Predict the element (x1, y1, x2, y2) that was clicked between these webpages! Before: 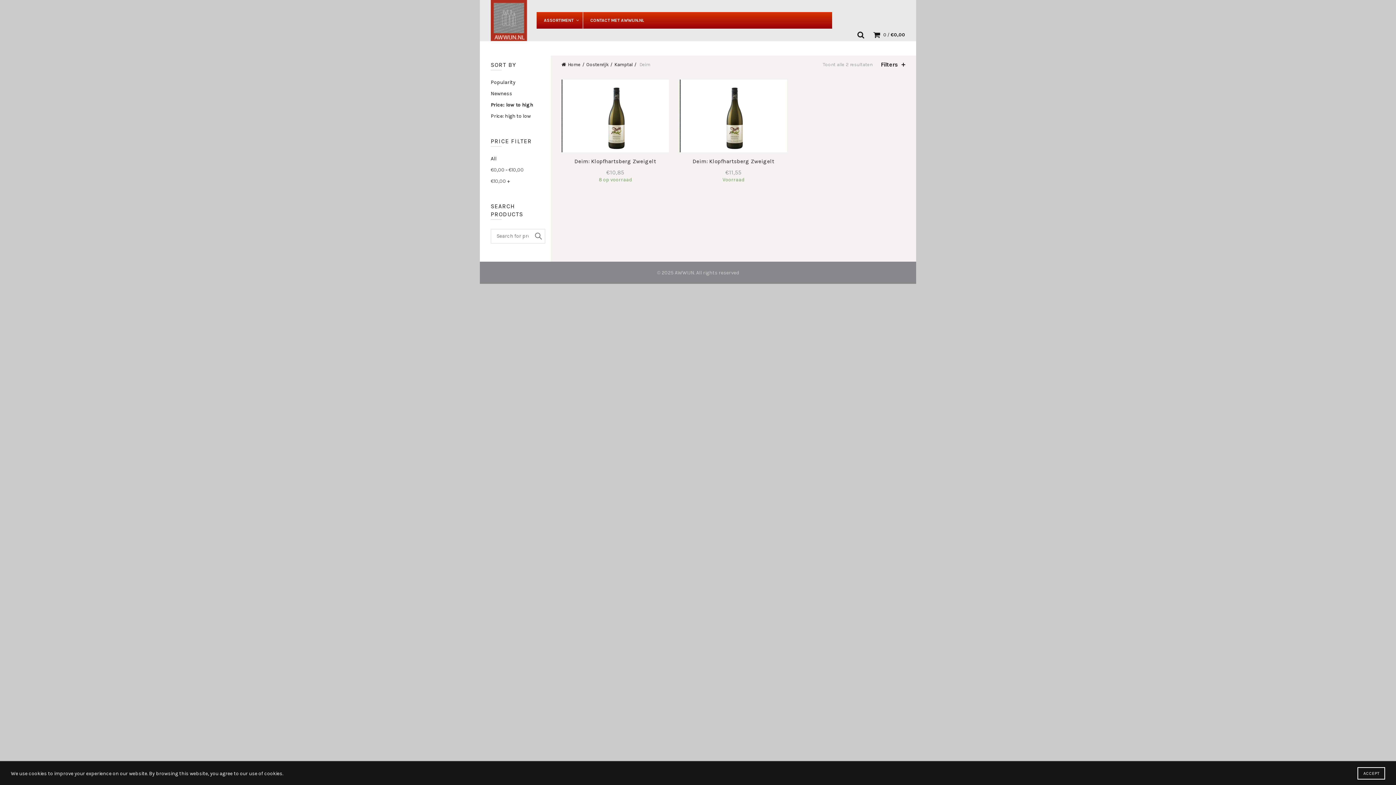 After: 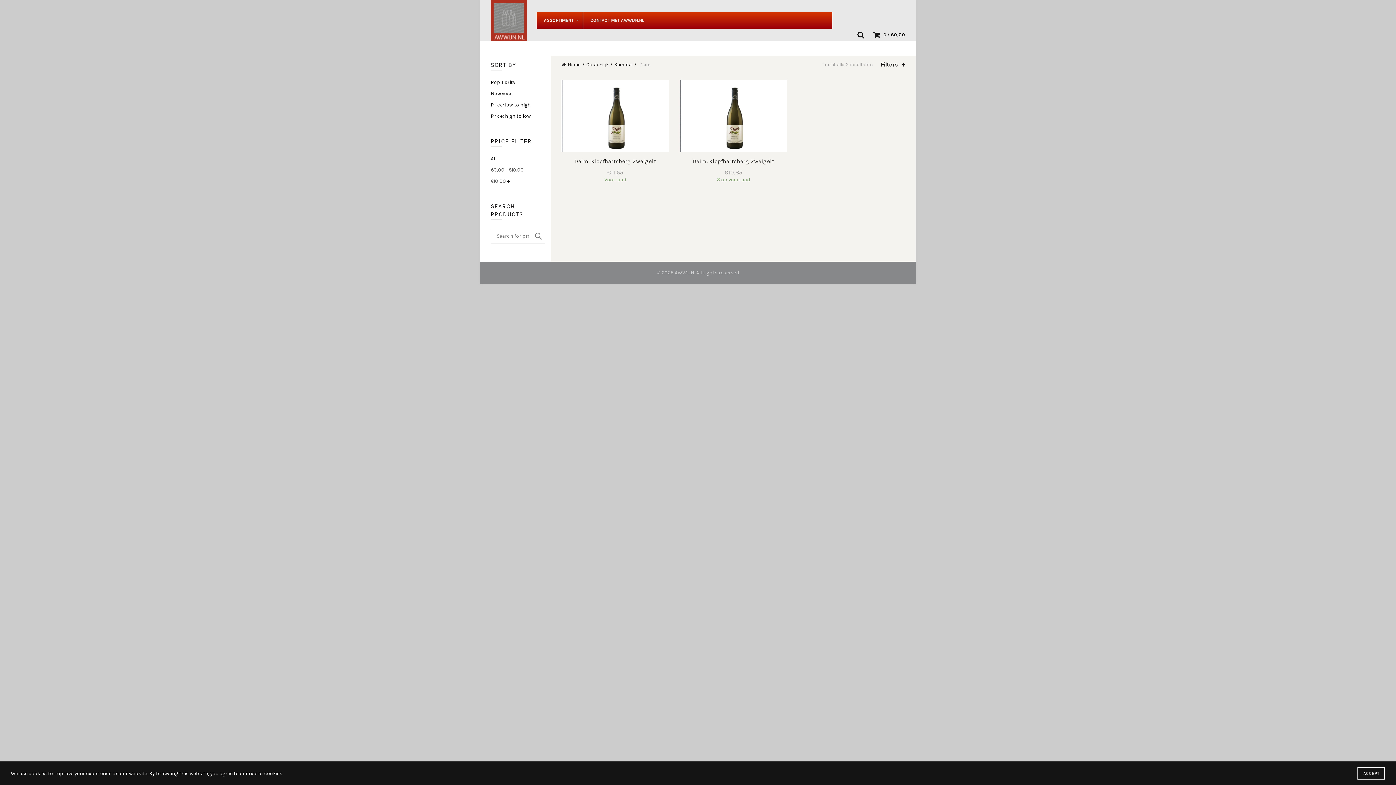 Action: bbox: (490, 90, 512, 96) label: Newness